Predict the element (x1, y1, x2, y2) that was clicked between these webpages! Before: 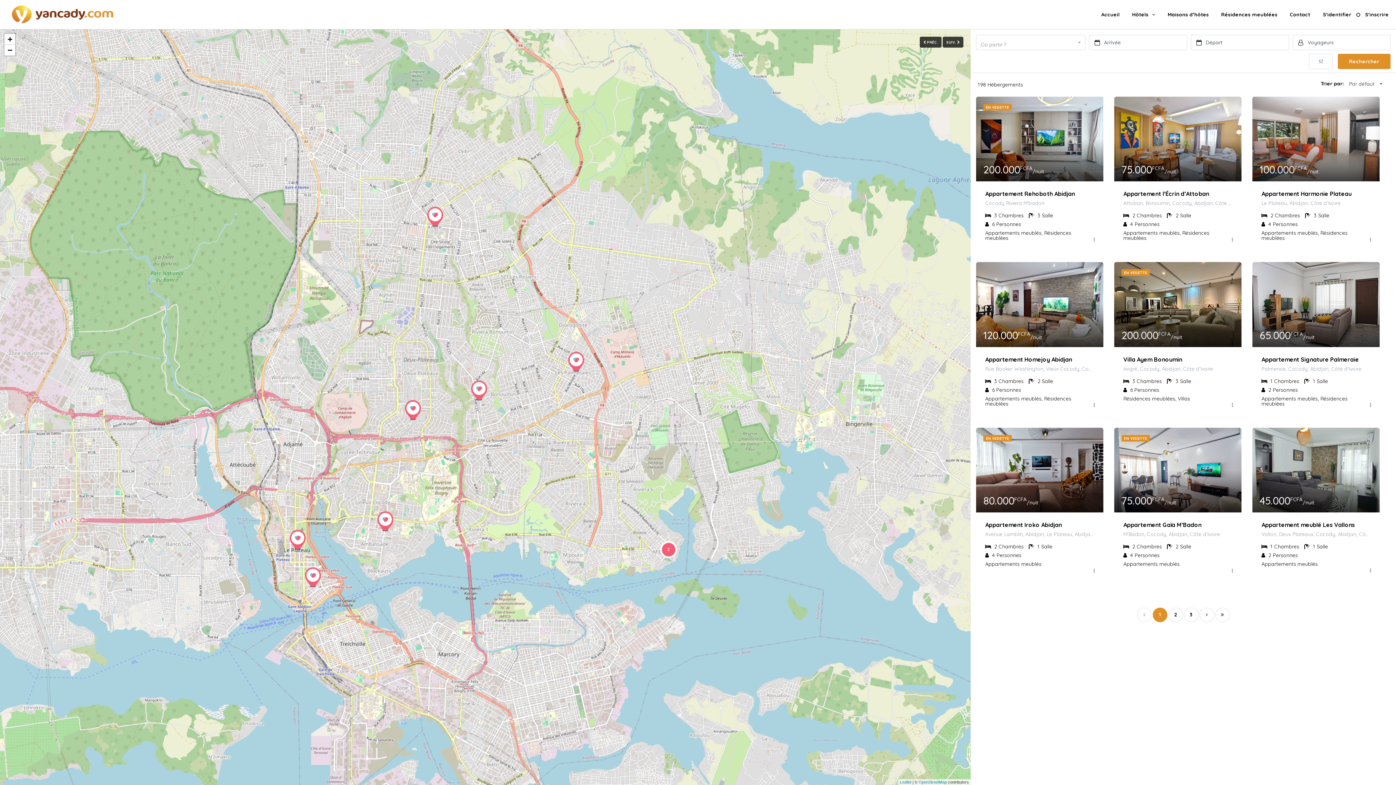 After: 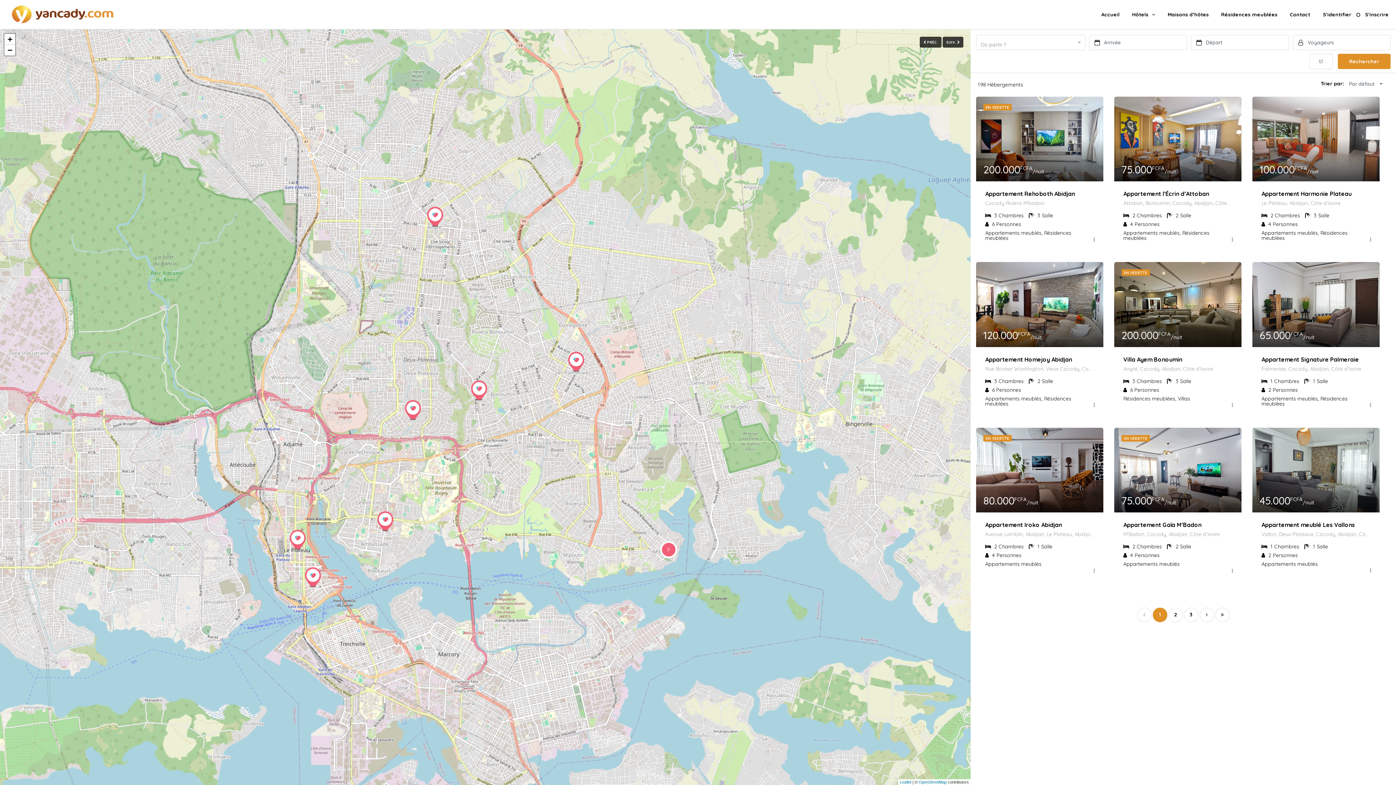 Action: label: 1 bbox: (1152, 608, 1167, 622)